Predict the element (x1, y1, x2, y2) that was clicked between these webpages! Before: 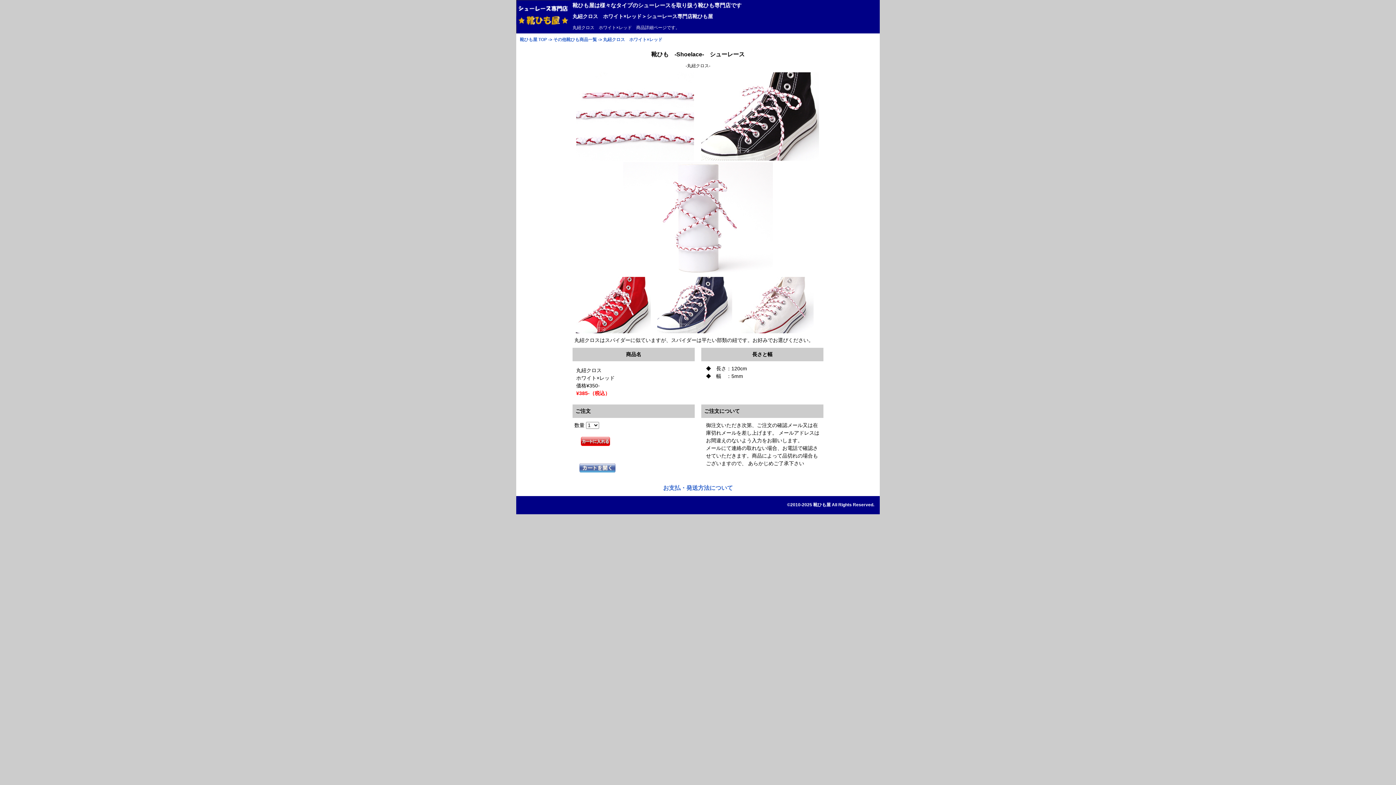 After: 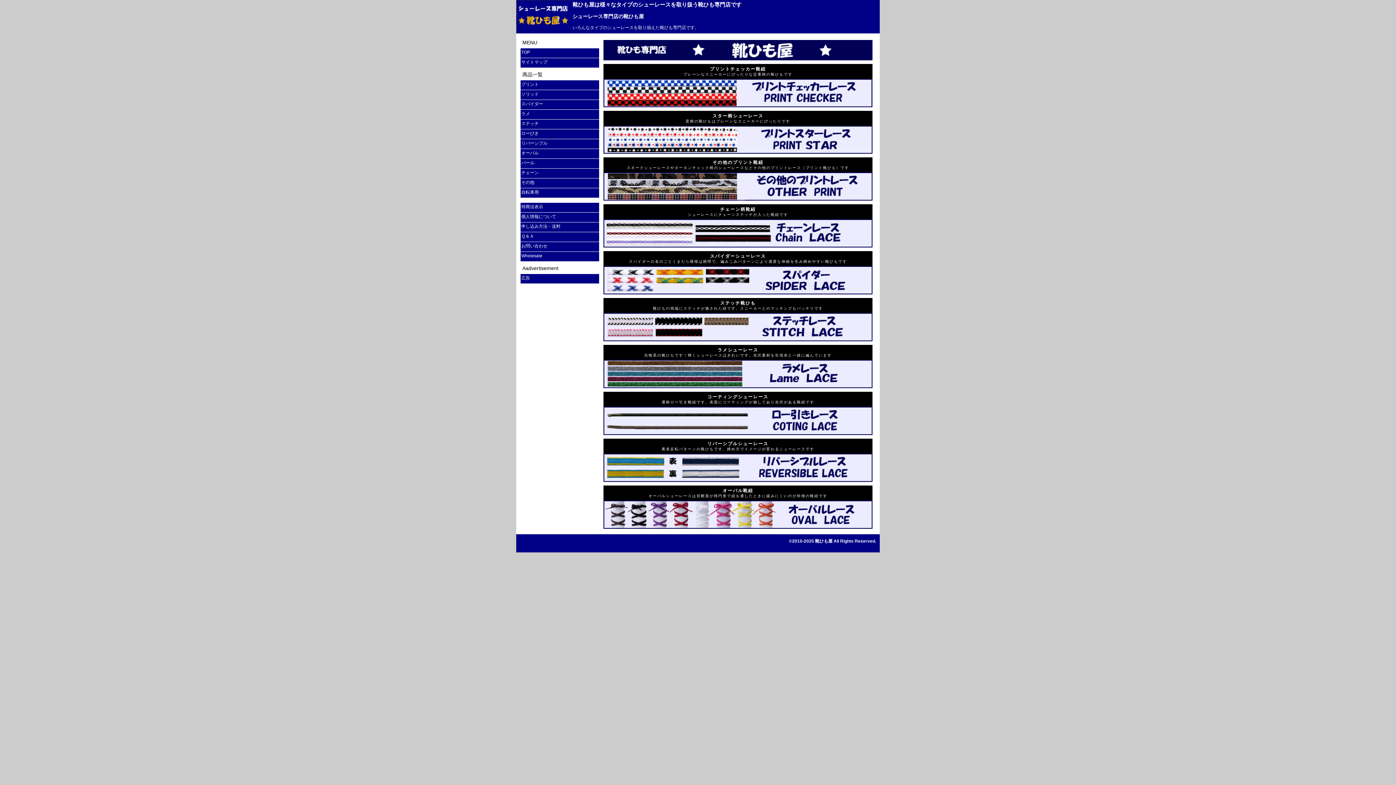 Action: bbox: (572, 2, 741, 8) label: 靴ひも屋は様々なタイプのシューレースを取り扱う靴ひも専門店です